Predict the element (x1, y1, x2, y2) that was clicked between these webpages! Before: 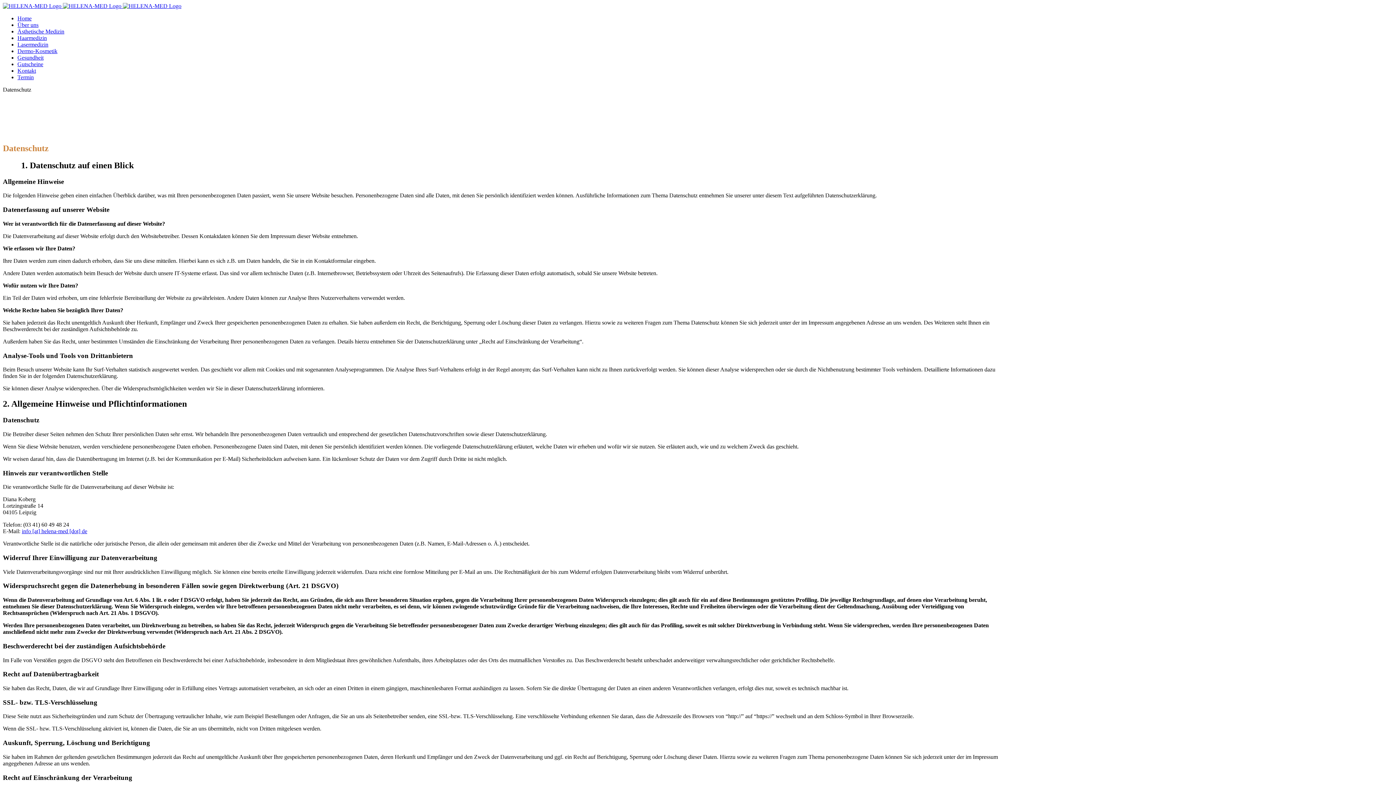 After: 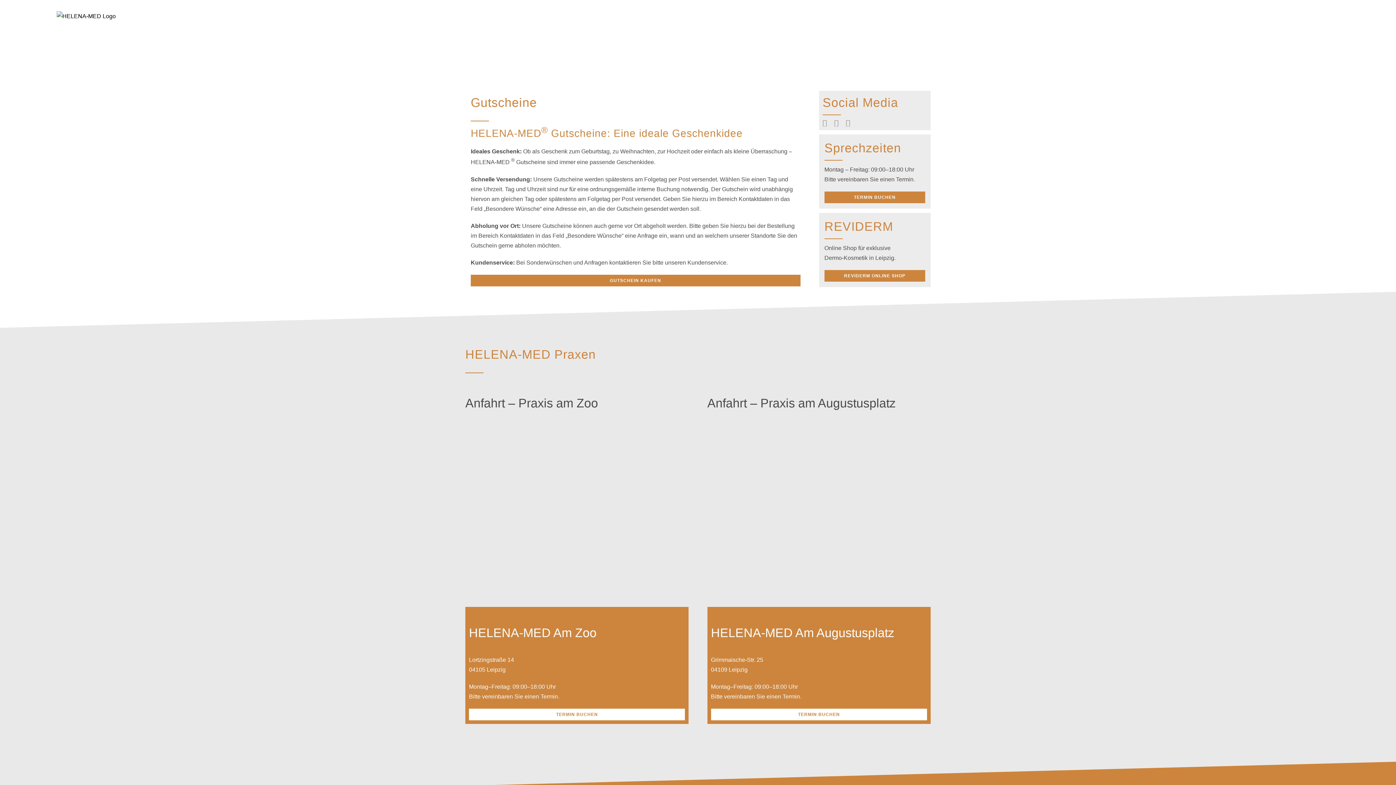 Action: label: Gutscheine bbox: (17, 61, 43, 67)